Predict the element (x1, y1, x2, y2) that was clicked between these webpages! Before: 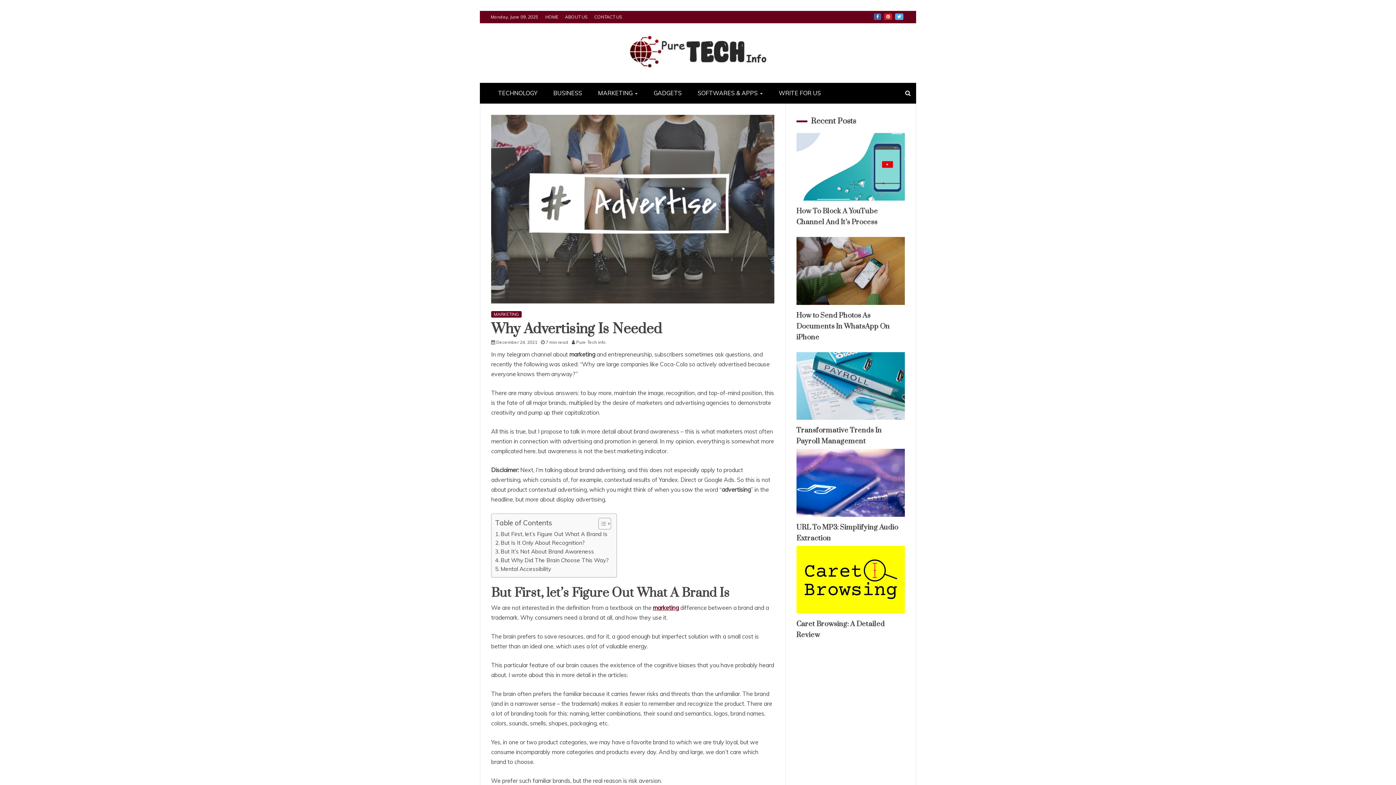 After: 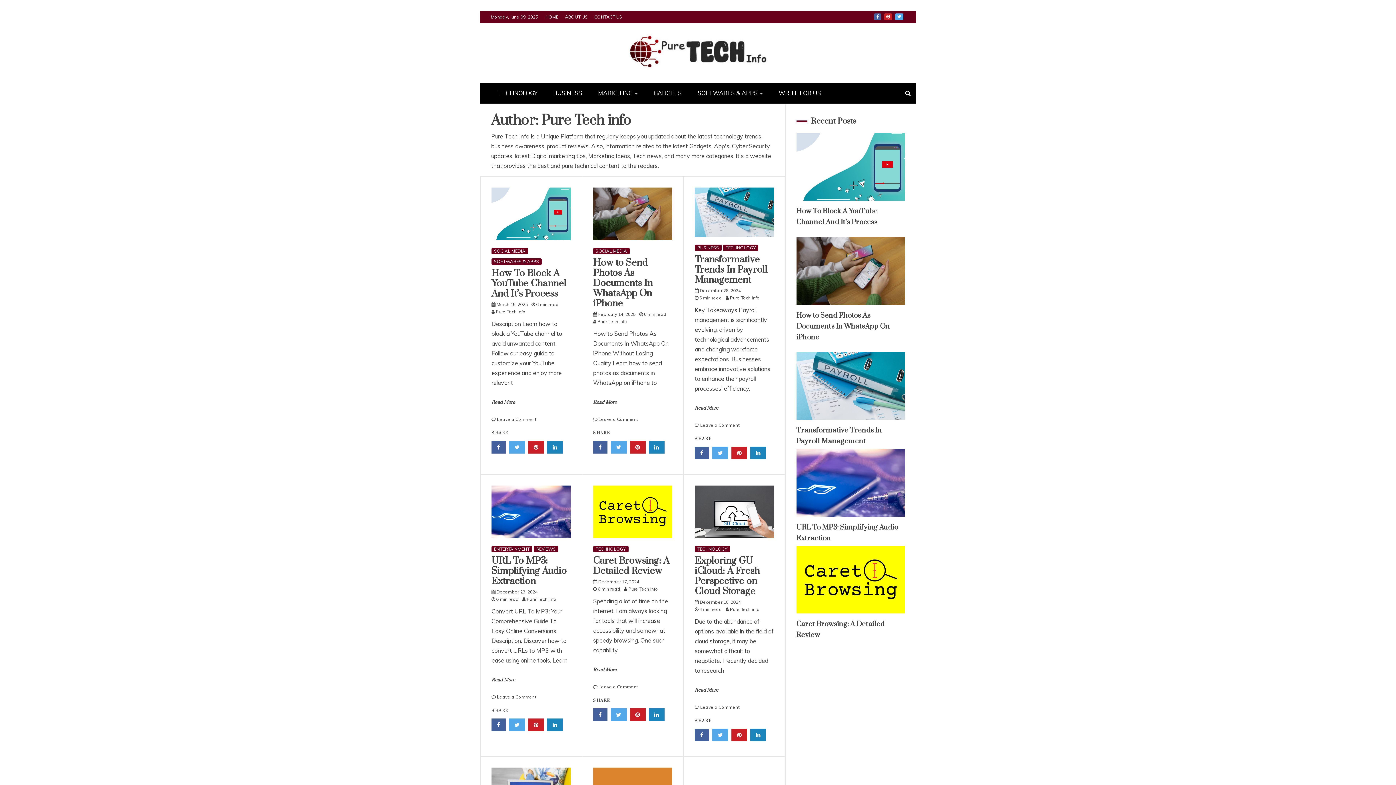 Action: bbox: (576, 339, 609, 345) label: Pure Tech info